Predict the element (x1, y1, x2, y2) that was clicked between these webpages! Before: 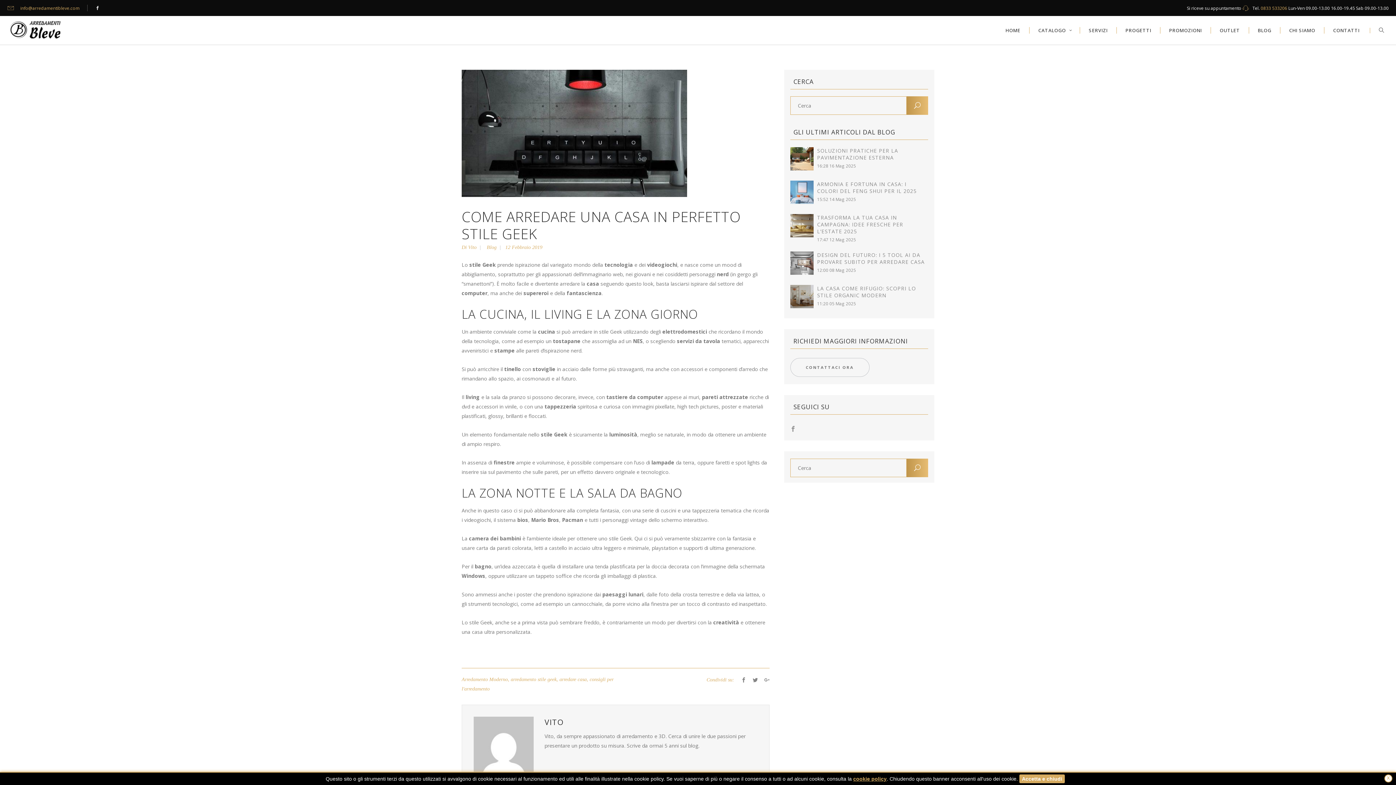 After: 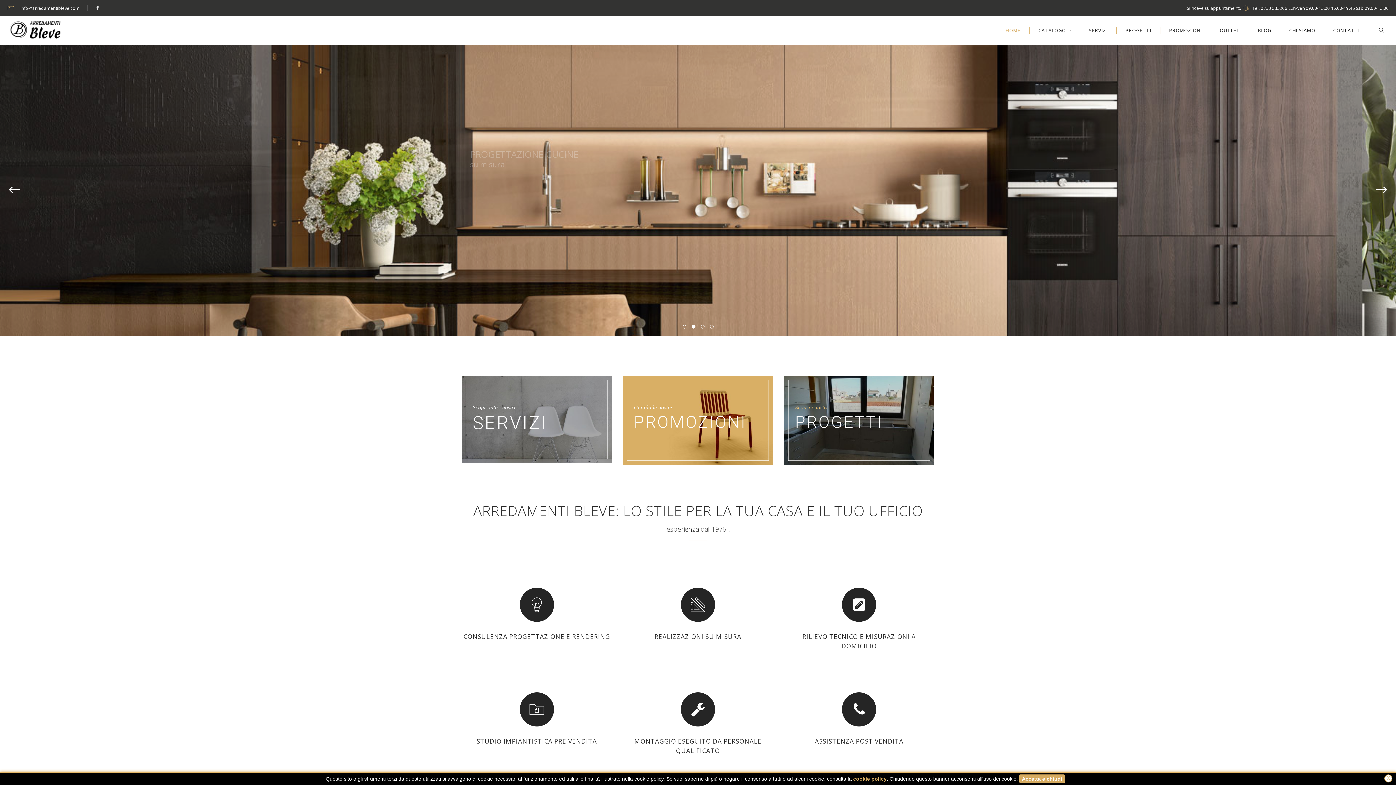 Action: label: HOME bbox: (997, 16, 1029, 44)